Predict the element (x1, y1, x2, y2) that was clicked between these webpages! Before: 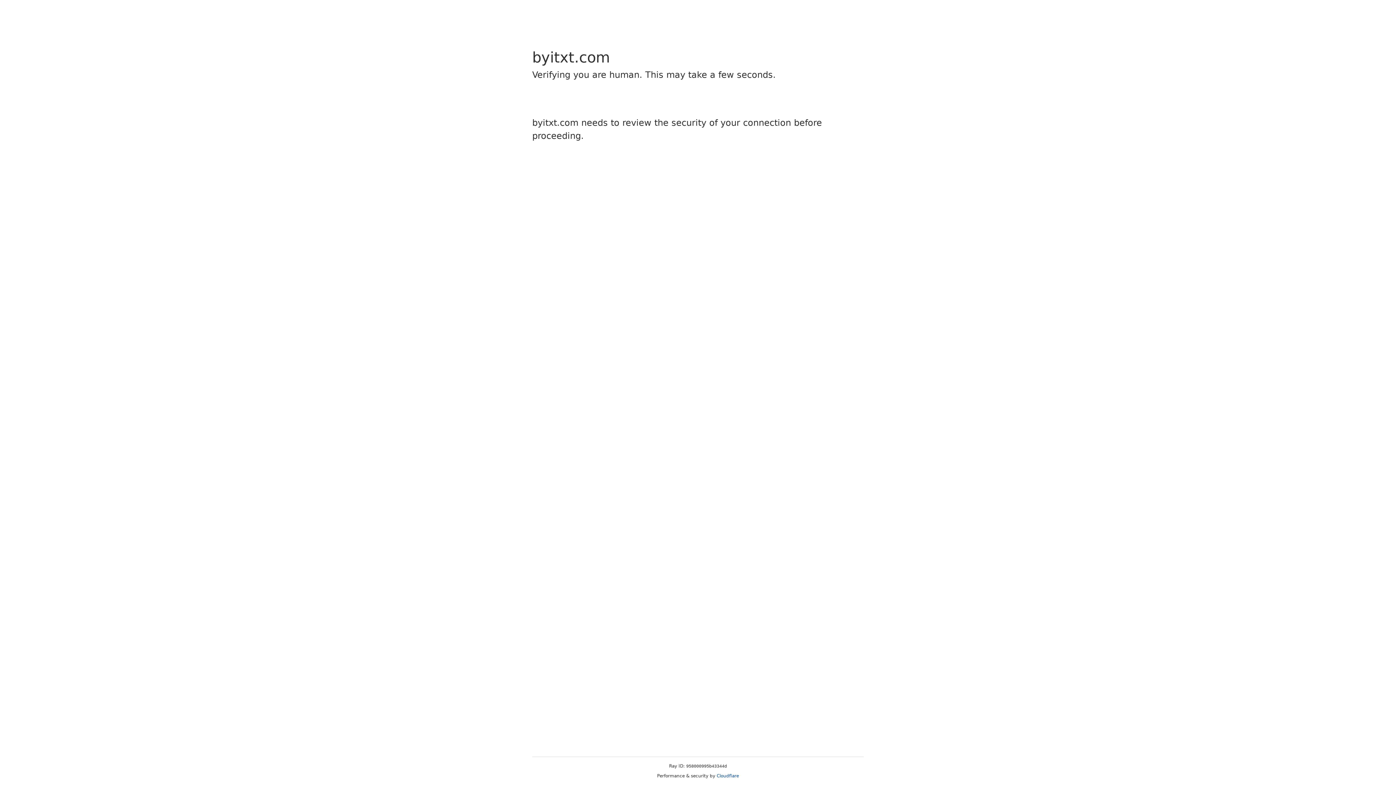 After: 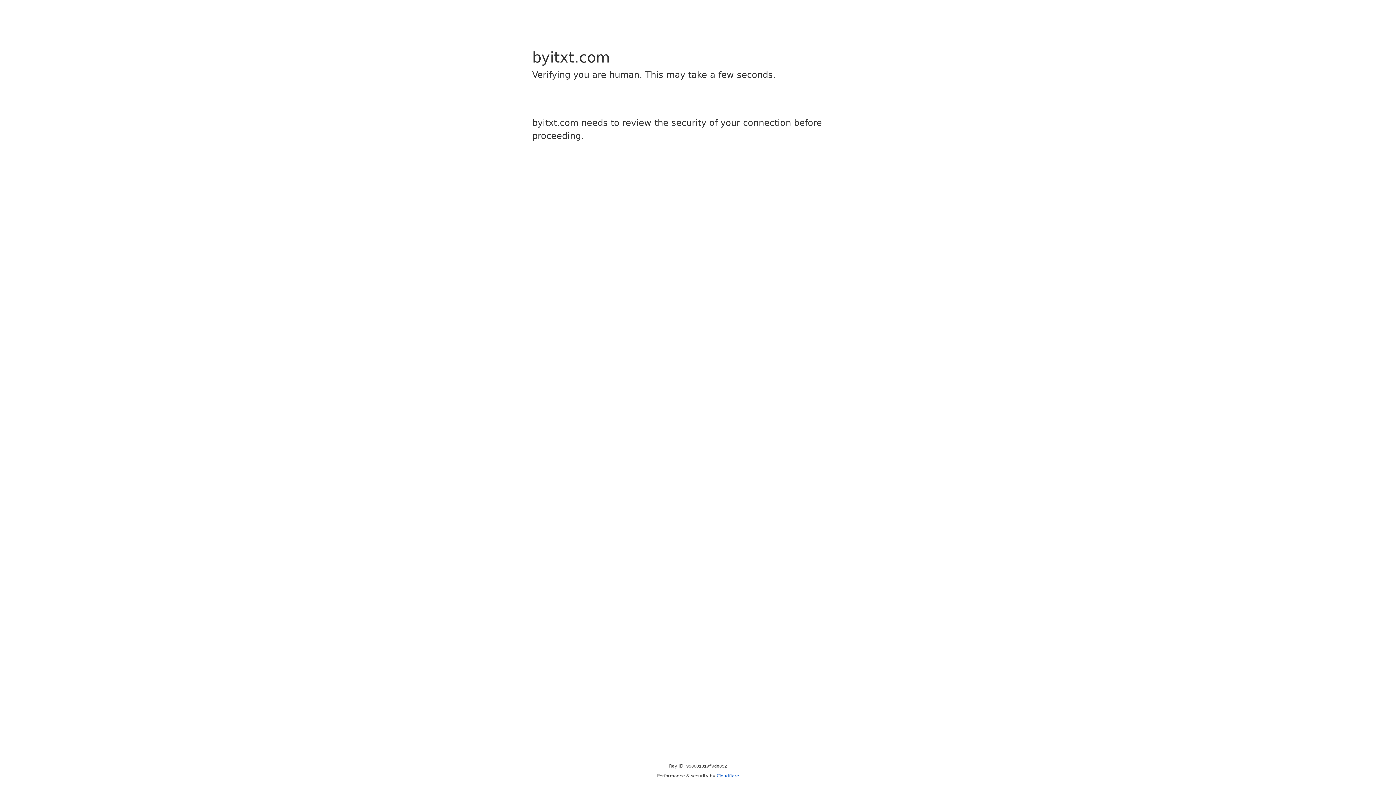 Action: label: Cloudflare bbox: (716, 773, 739, 778)